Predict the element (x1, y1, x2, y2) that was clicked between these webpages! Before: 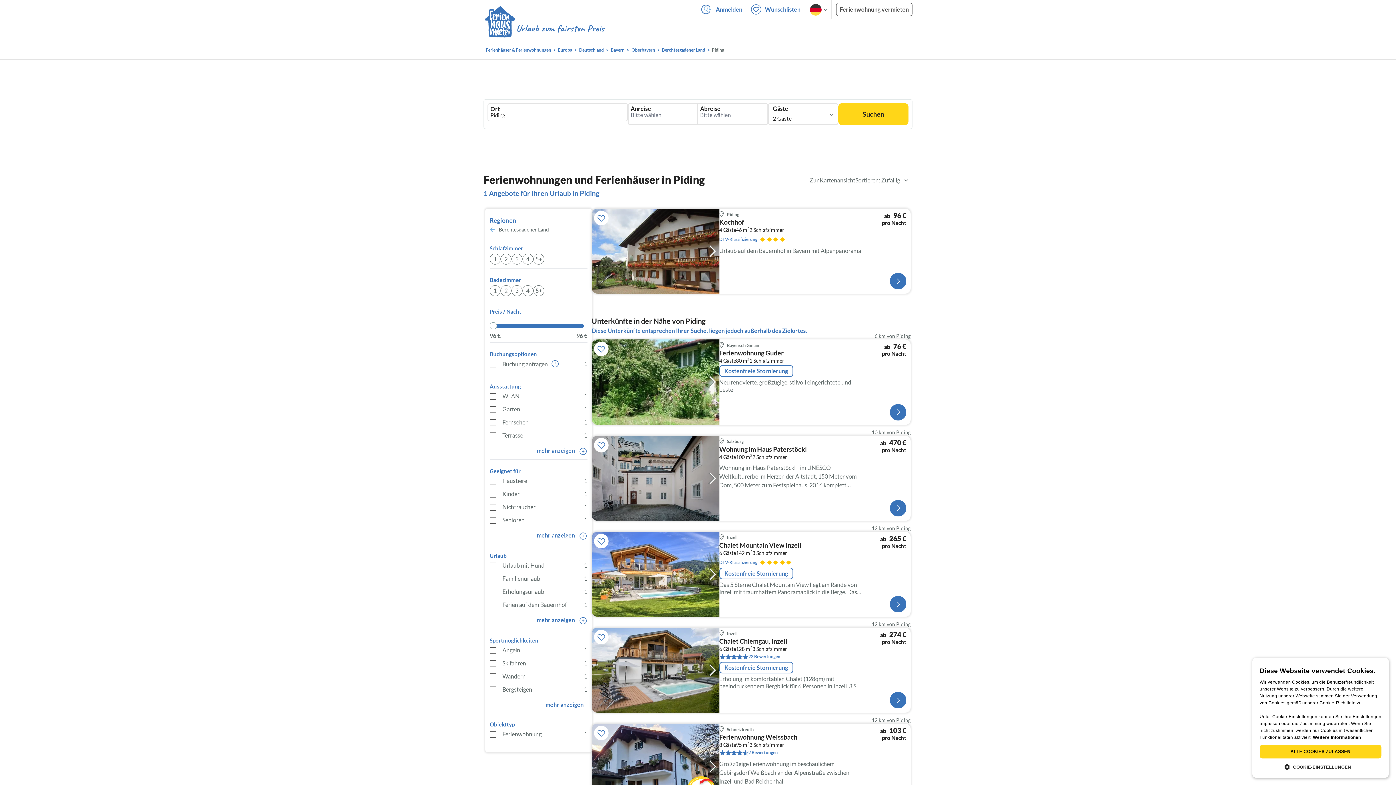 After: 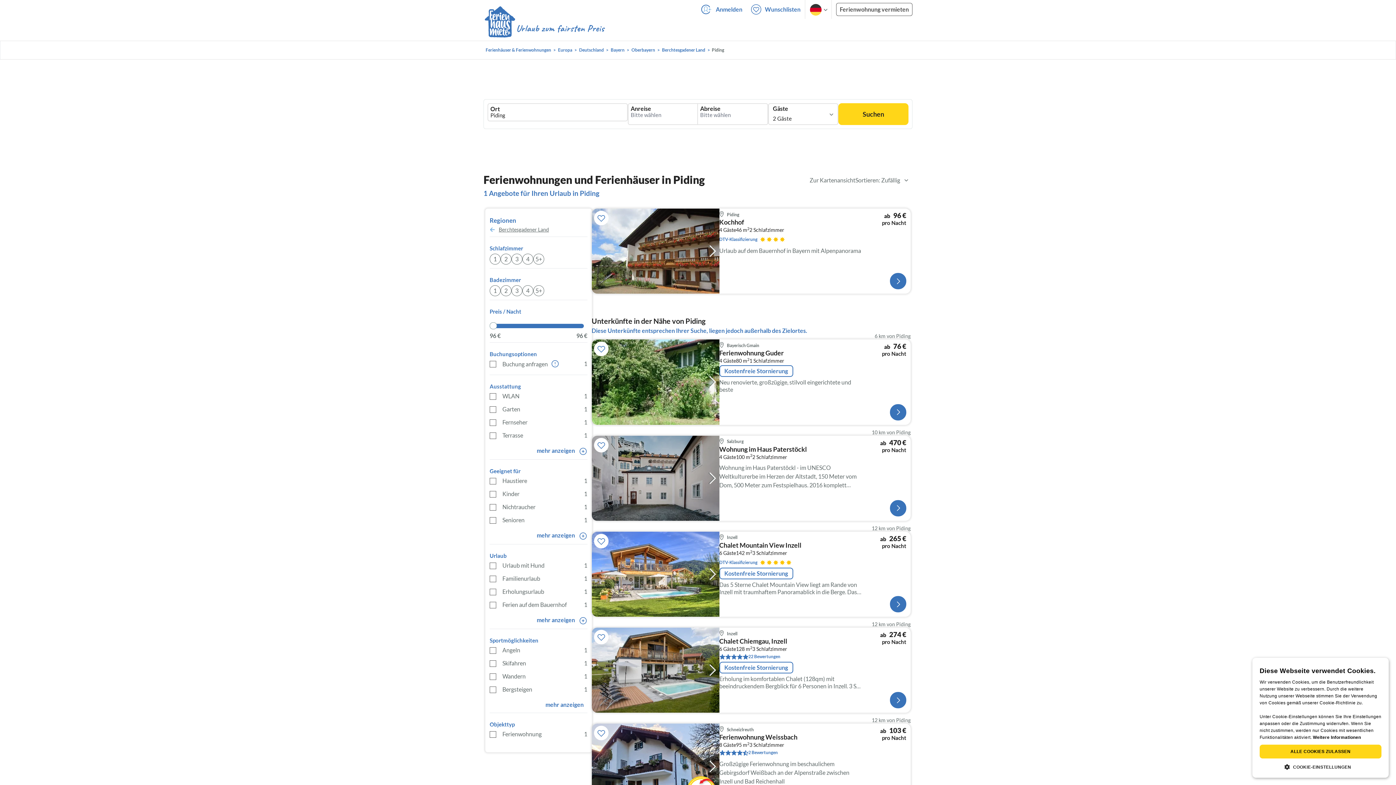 Action: bbox: (719, 446, 863, 454) label: Wohnung im Haus Paterstöckl